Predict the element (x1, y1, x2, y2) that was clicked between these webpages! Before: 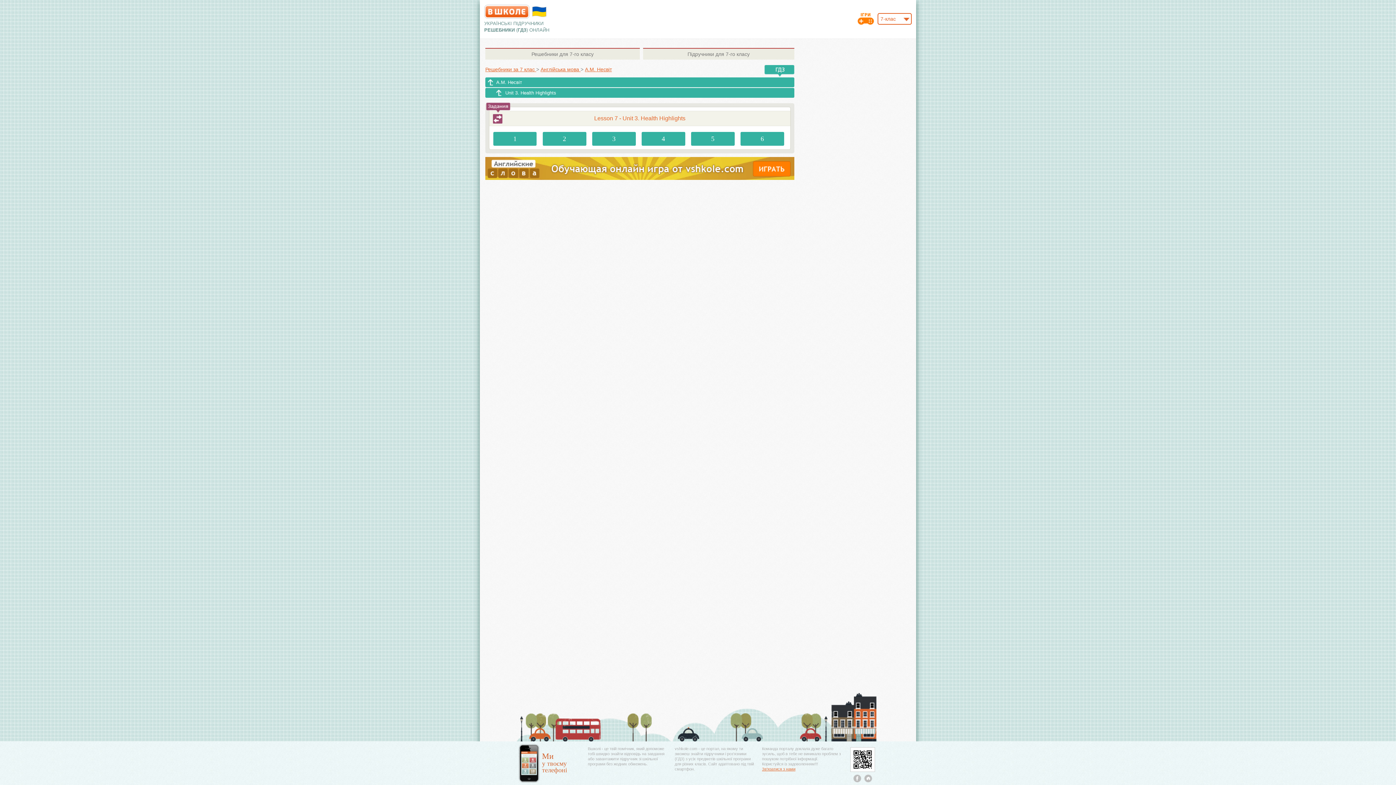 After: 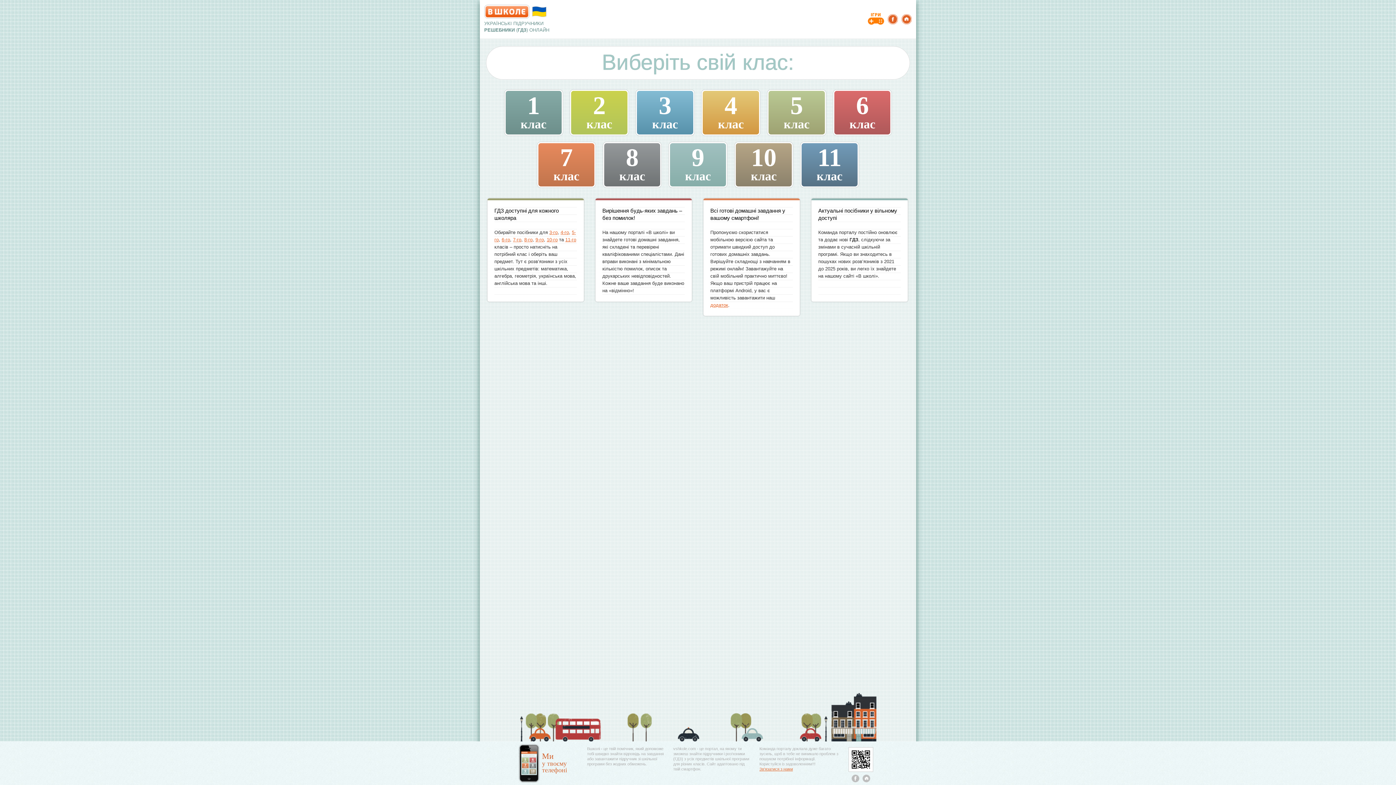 Action: bbox: (484, 4, 529, 18)